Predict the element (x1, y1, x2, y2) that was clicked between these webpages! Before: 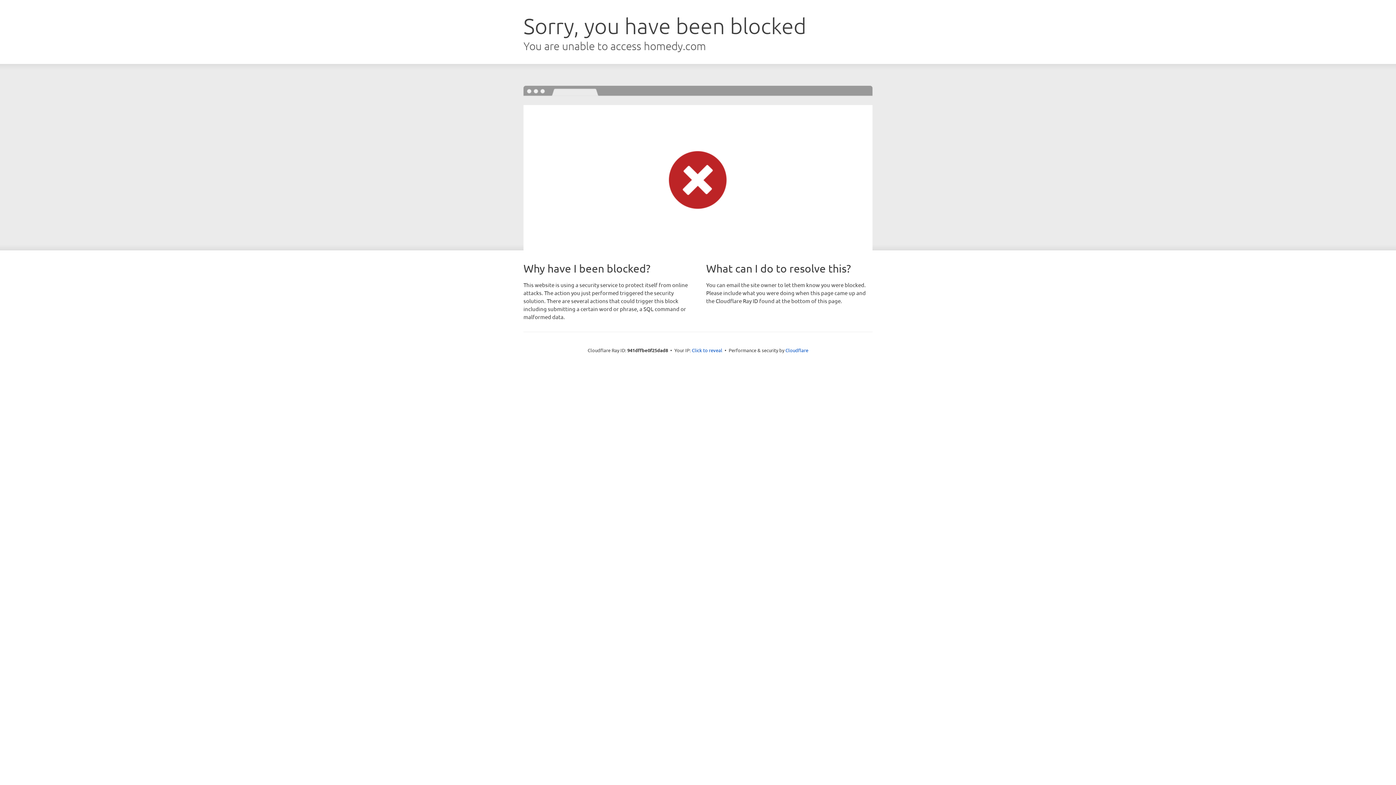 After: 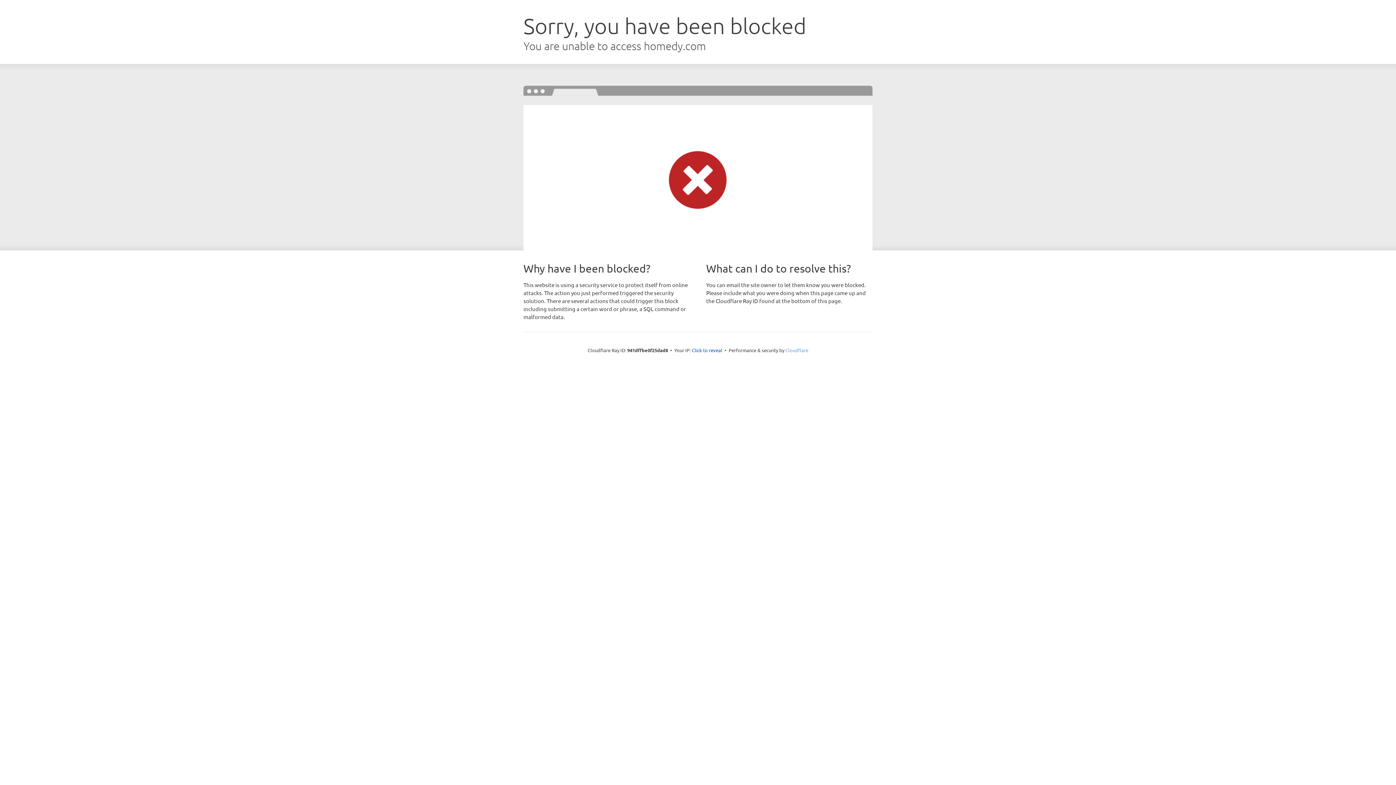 Action: bbox: (785, 347, 808, 353) label: Cloudflare